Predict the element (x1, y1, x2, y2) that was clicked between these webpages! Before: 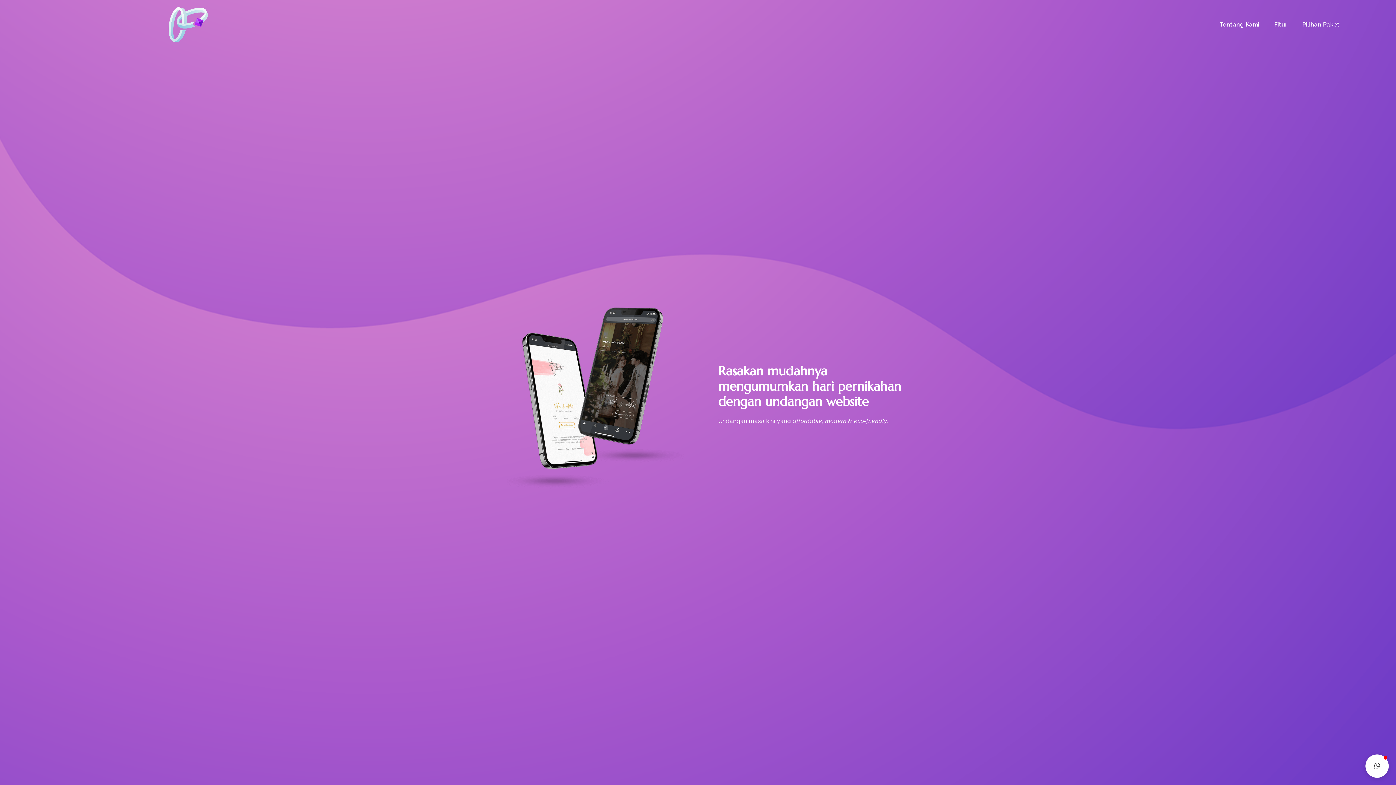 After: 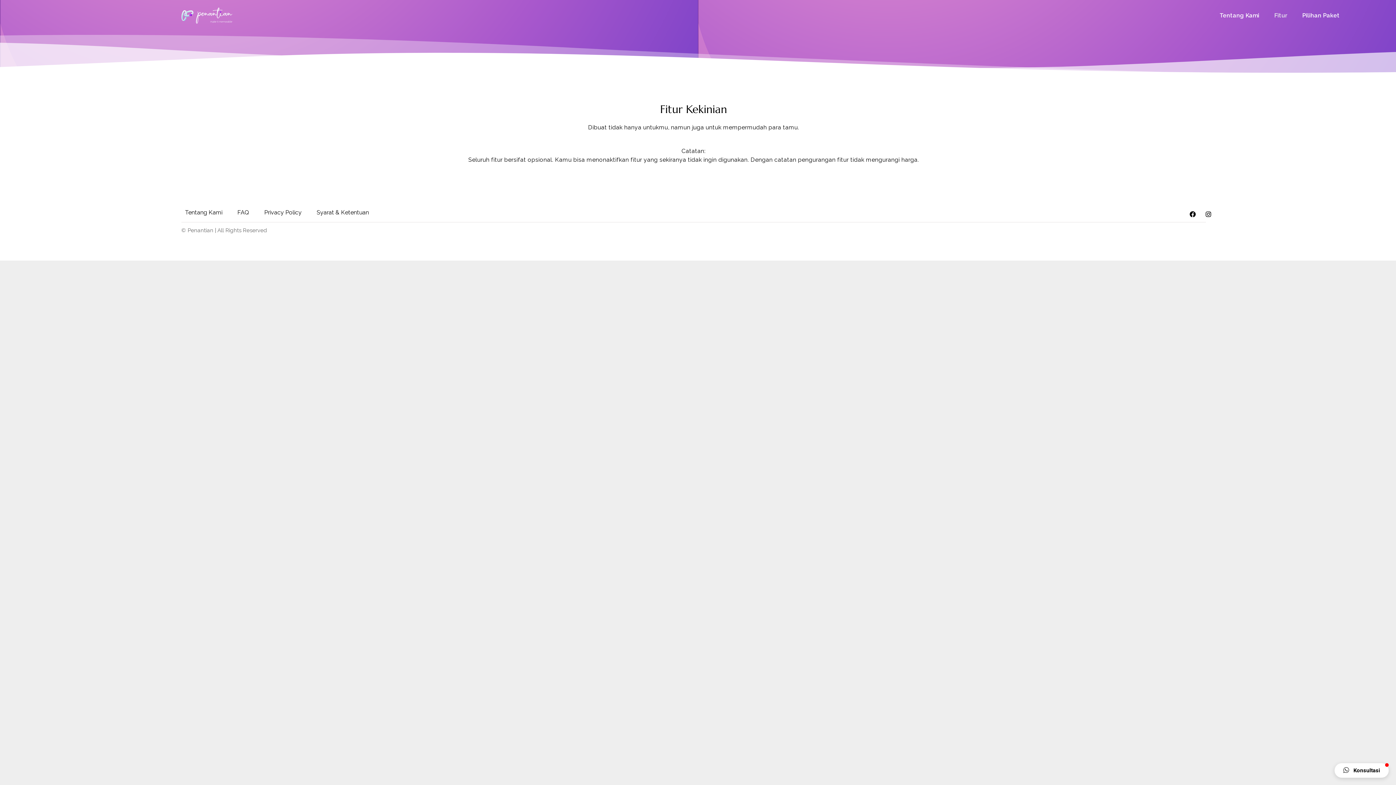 Action: label: Fitur bbox: (1267, 16, 1294, 33)